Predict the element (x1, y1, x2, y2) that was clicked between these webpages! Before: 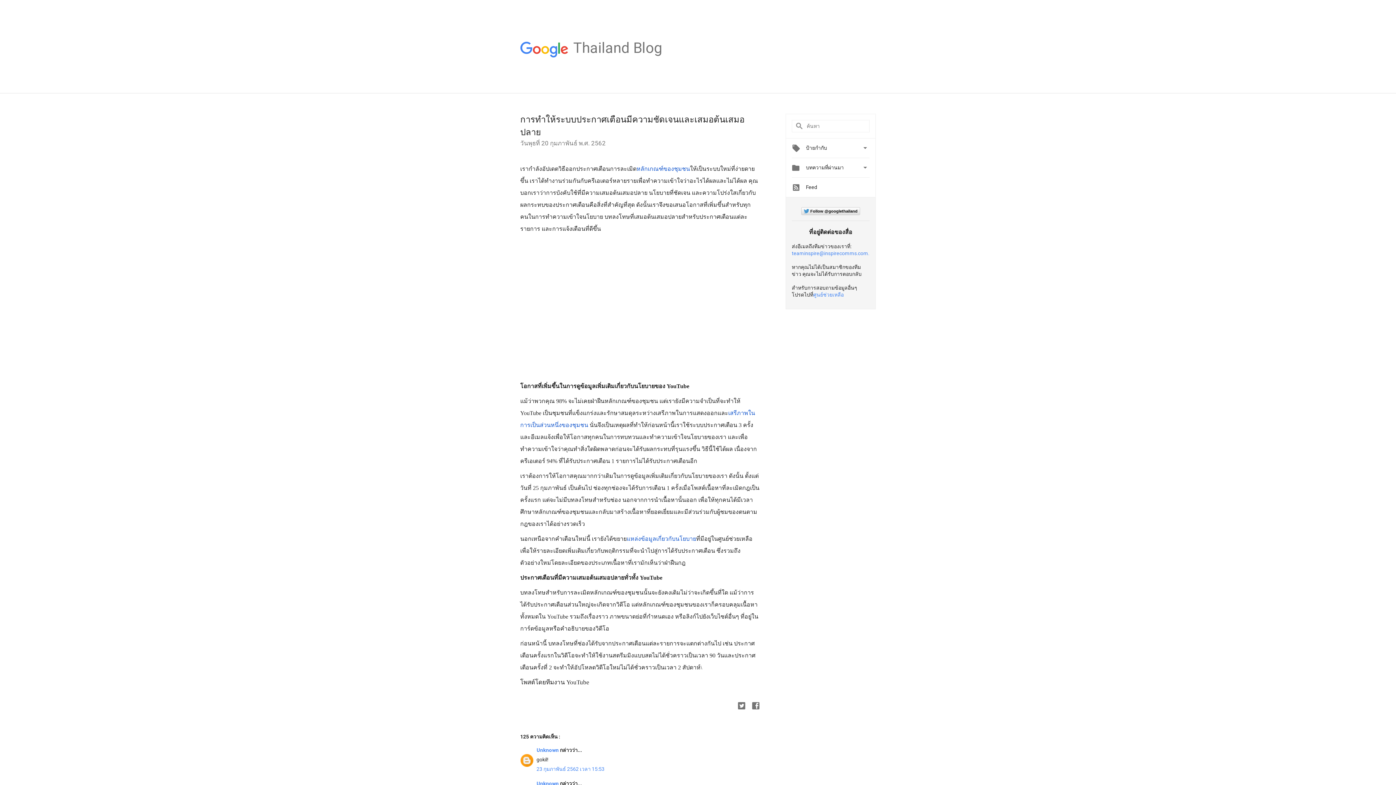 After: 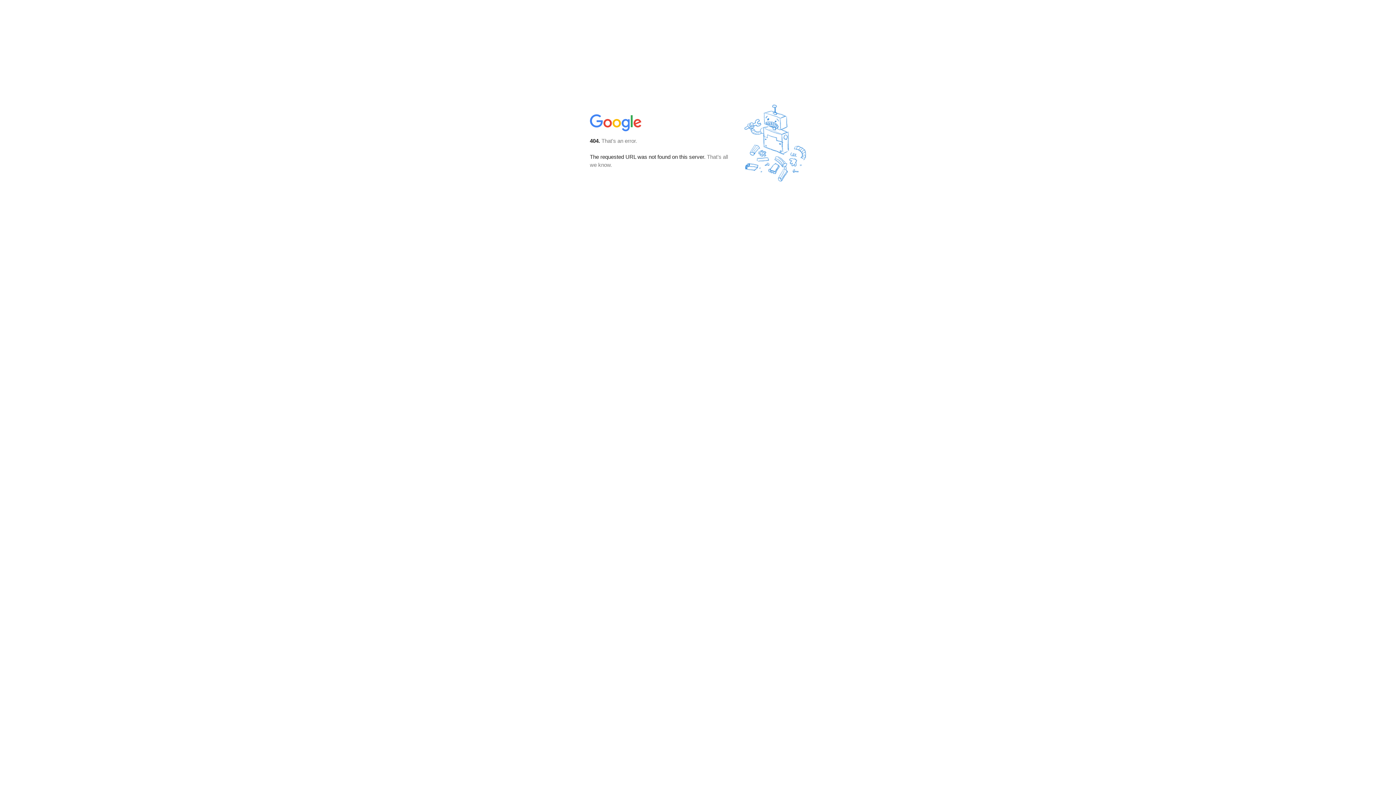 Action: bbox: (536, 747, 560, 753) label: Unknown 